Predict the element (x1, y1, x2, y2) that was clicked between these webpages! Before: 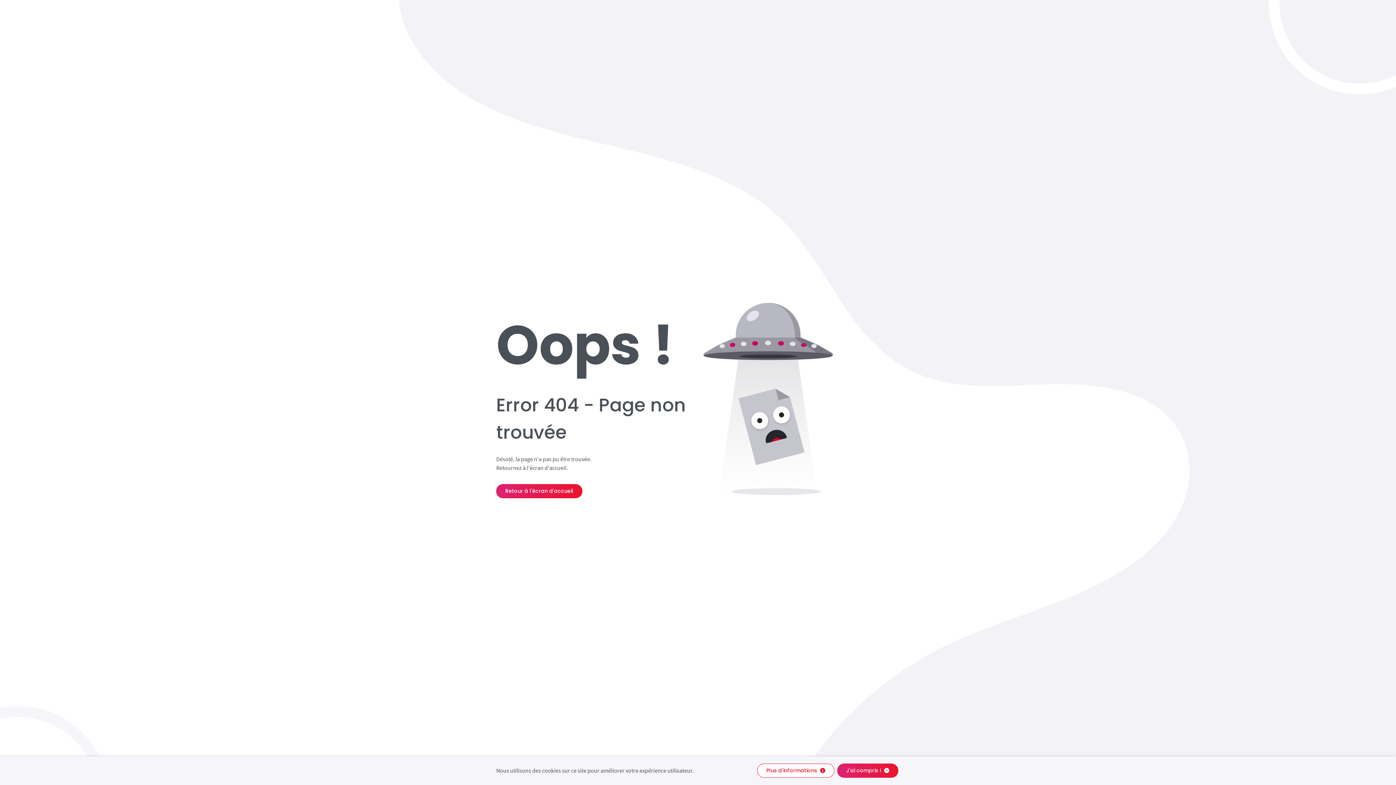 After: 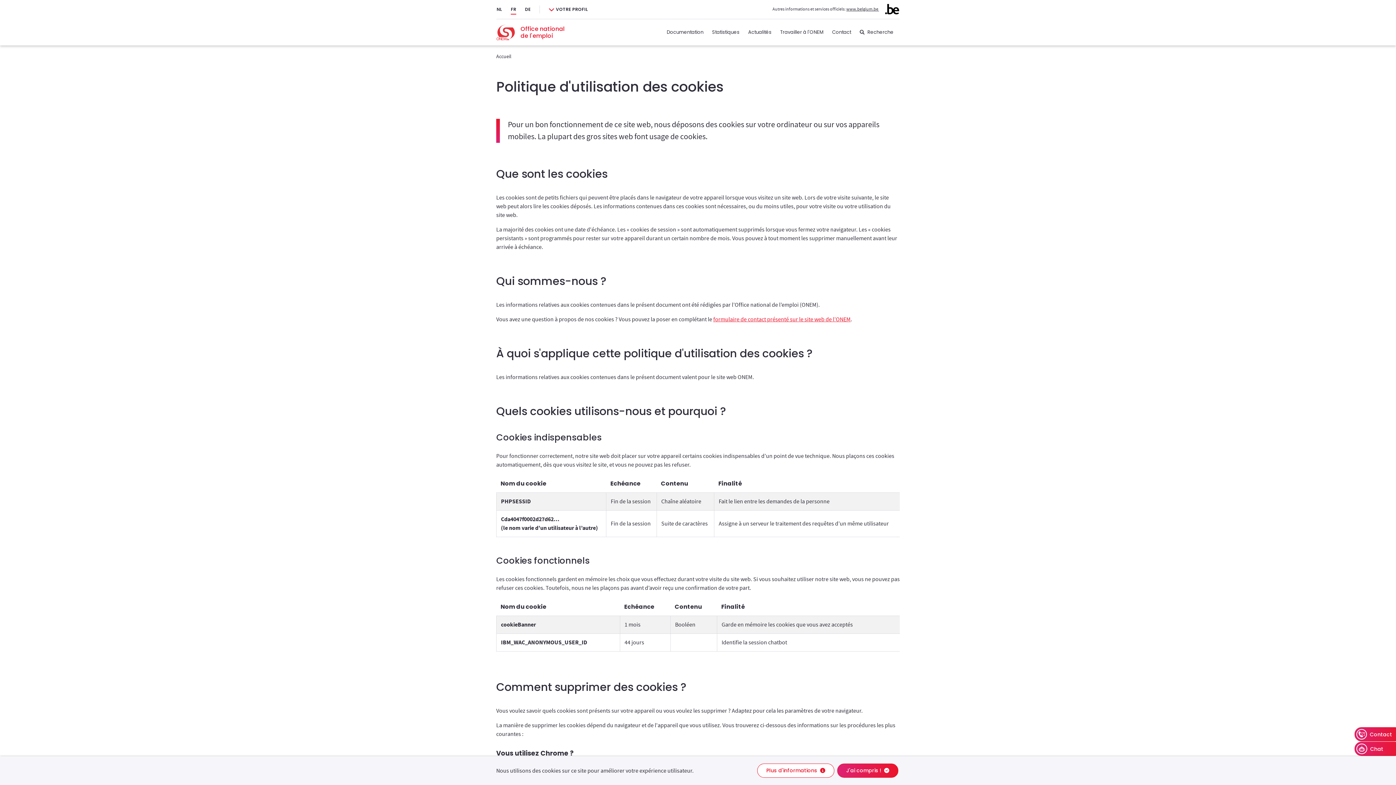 Action: bbox: (757, 764, 834, 778) label: Plus d'informations 